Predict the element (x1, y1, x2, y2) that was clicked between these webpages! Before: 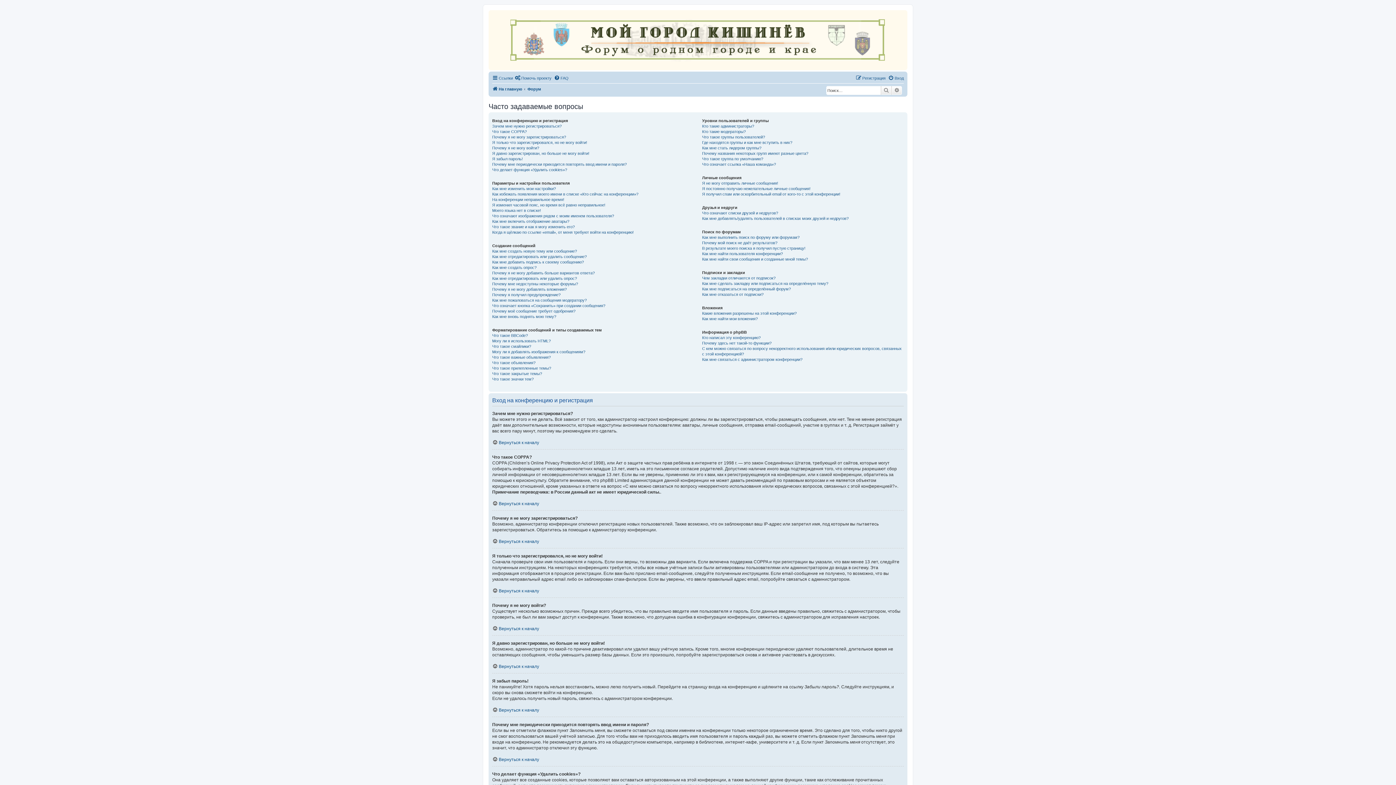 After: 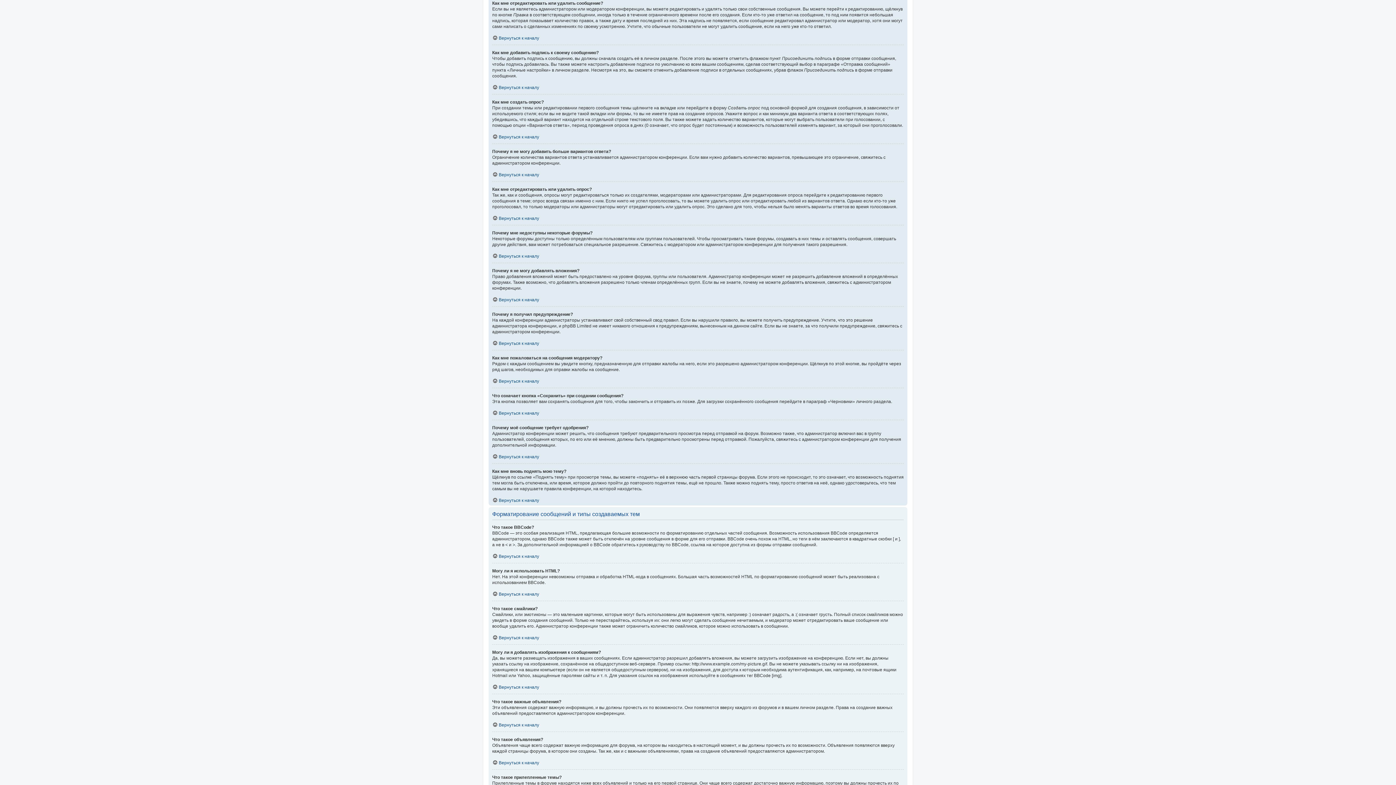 Action: label: Как мне отредактировать или удалить сообщение? bbox: (492, 254, 586, 259)